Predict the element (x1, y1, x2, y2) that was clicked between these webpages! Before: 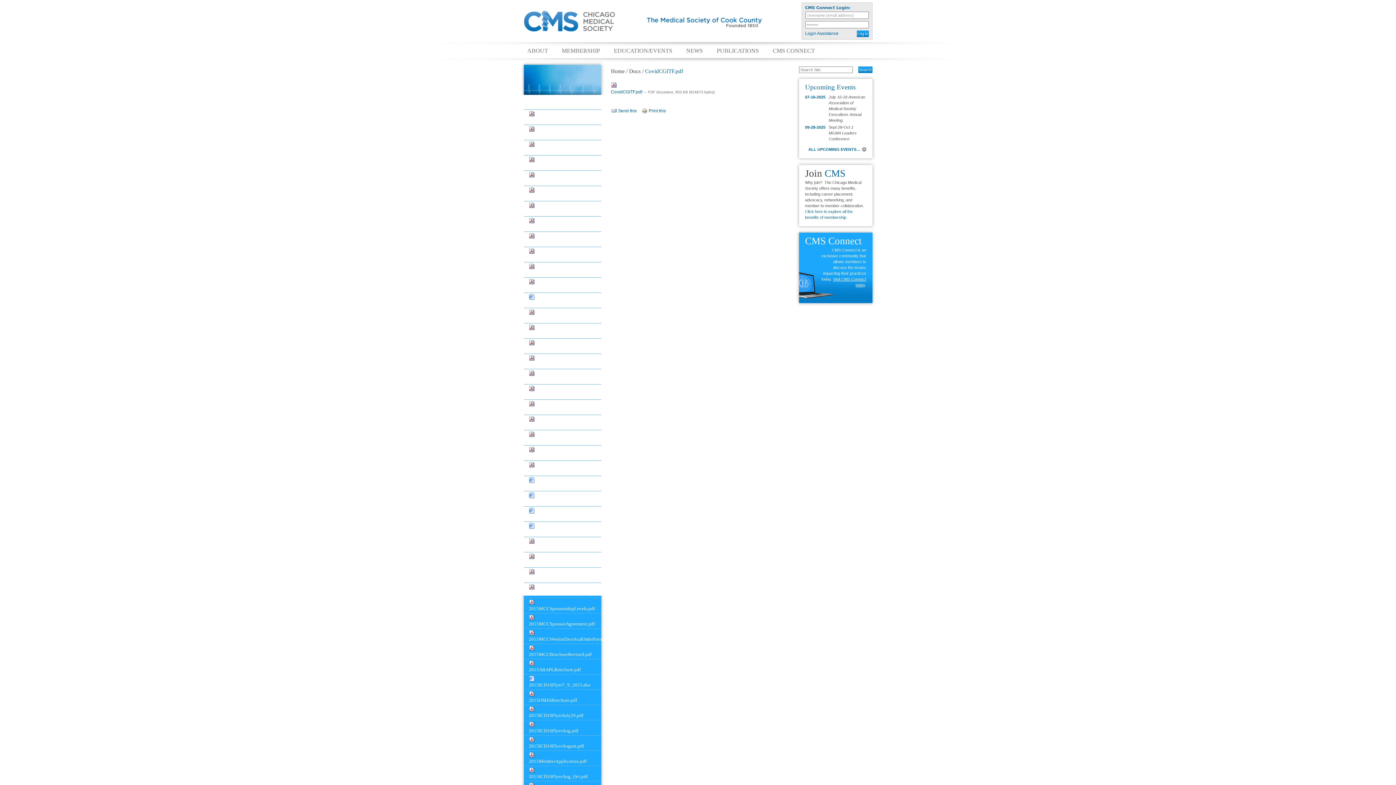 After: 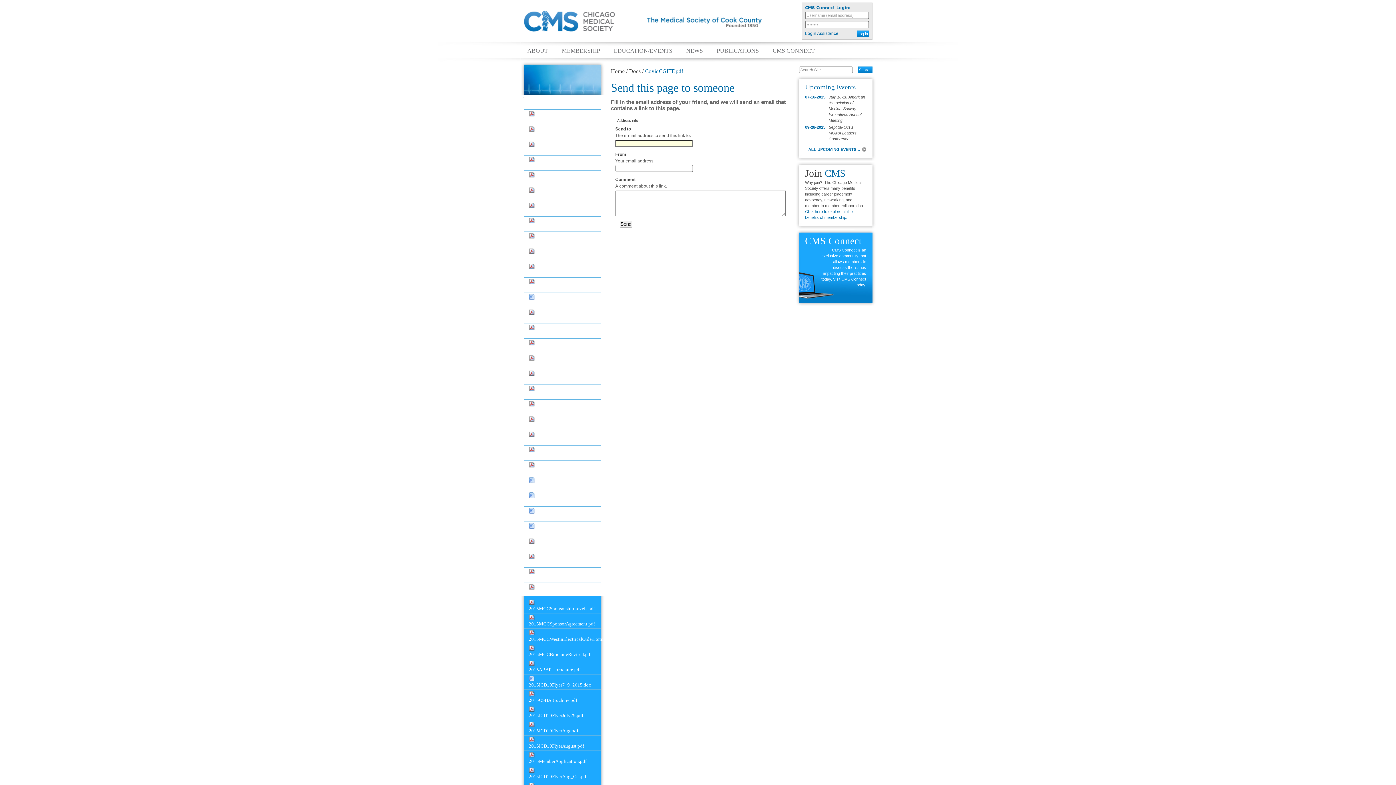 Action: bbox: (611, 108, 636, 113) label: Send this